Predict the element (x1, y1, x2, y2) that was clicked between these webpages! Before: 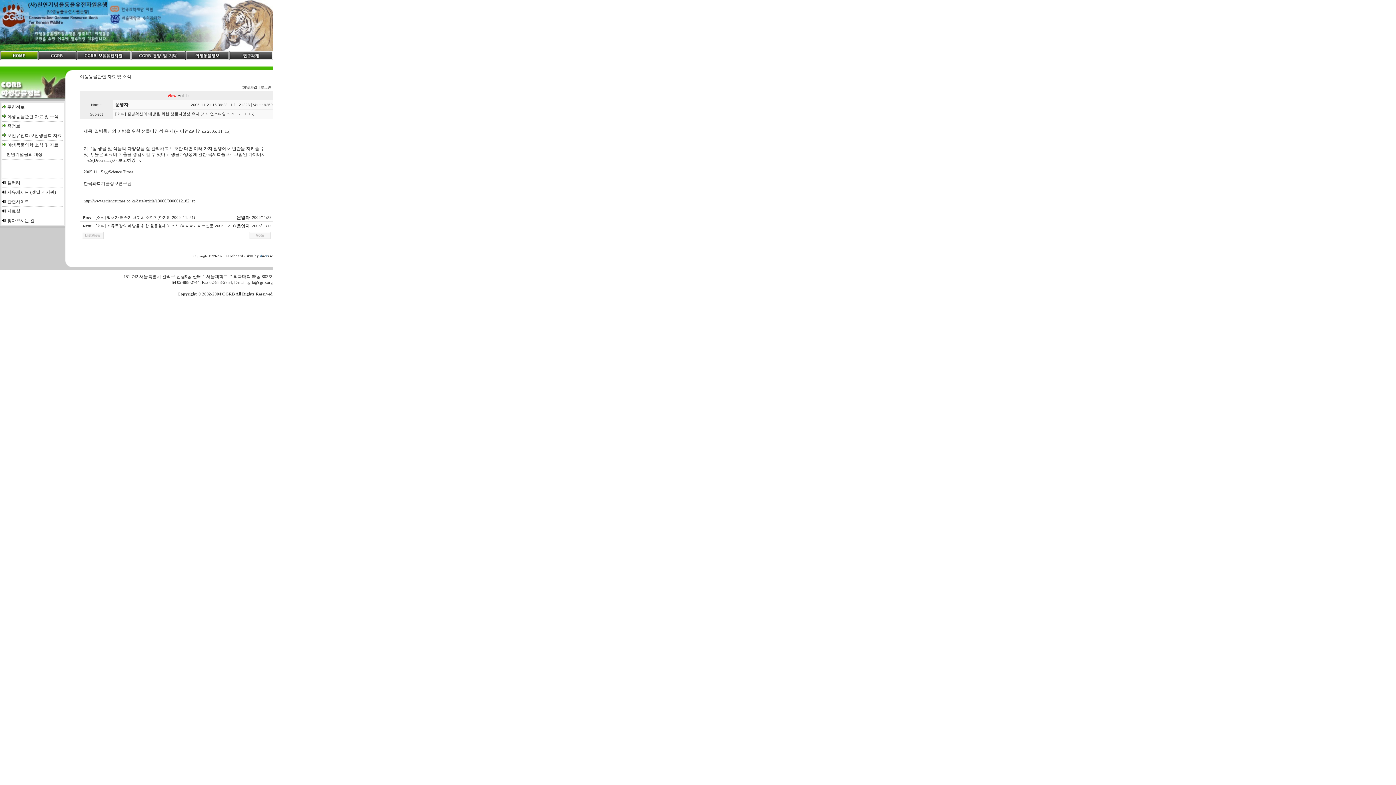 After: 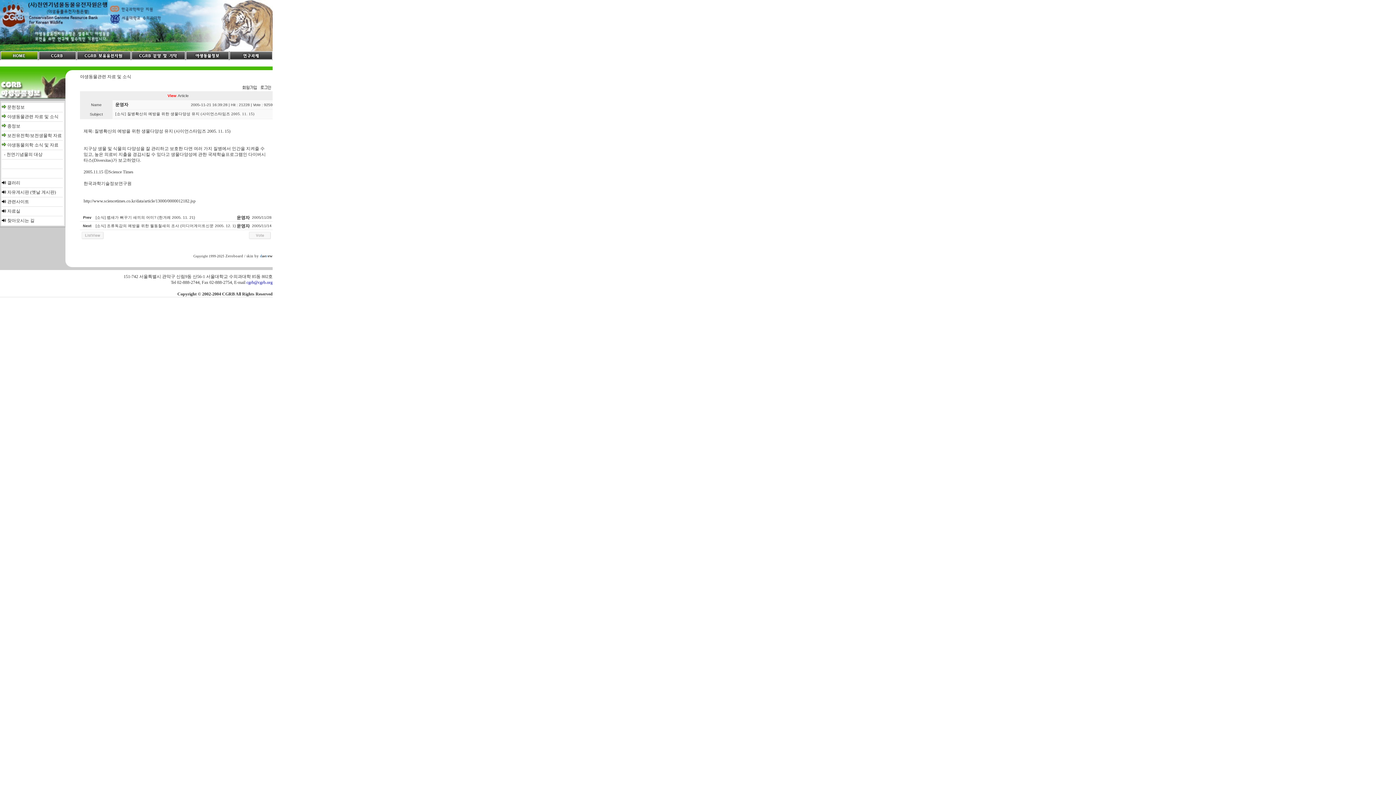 Action: label: cgrb@cgrb.org bbox: (246, 280, 272, 285)